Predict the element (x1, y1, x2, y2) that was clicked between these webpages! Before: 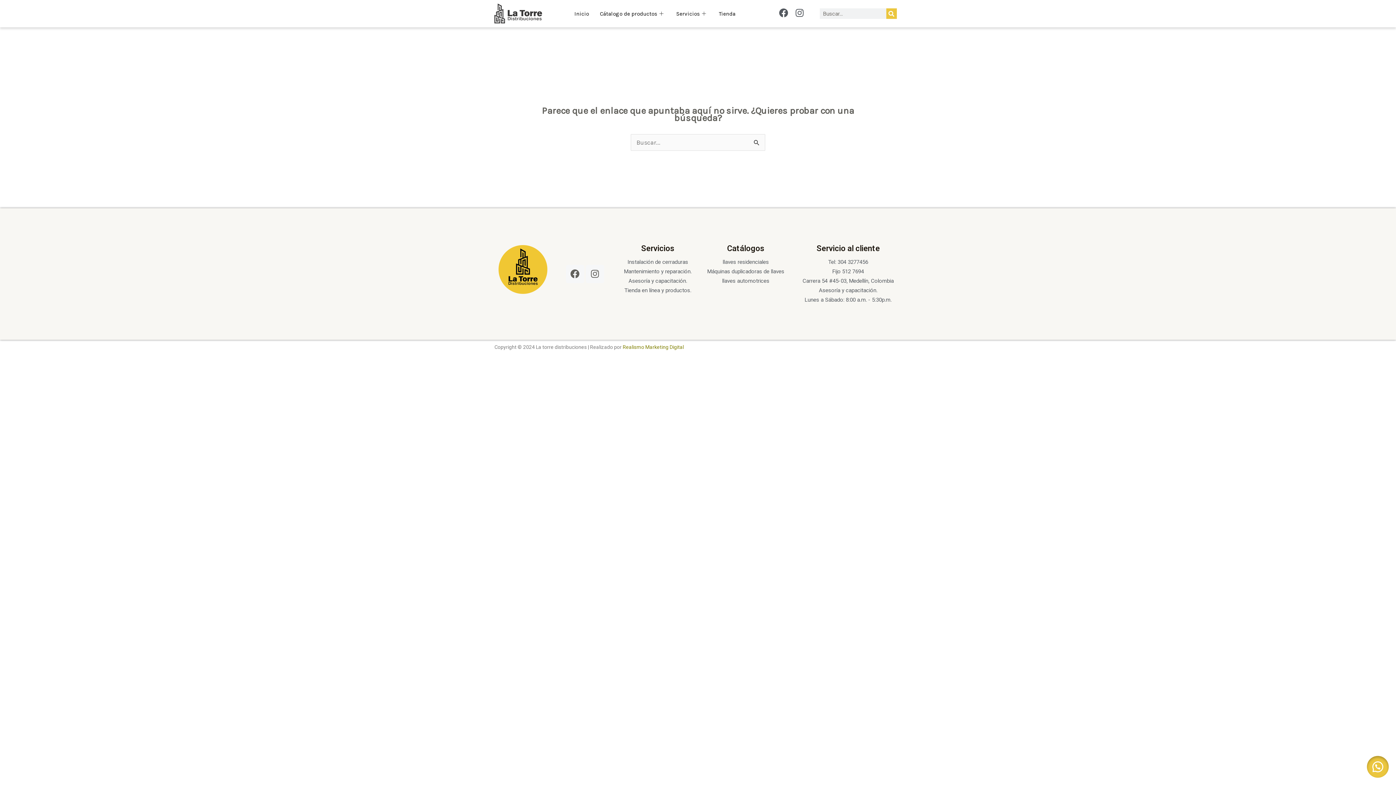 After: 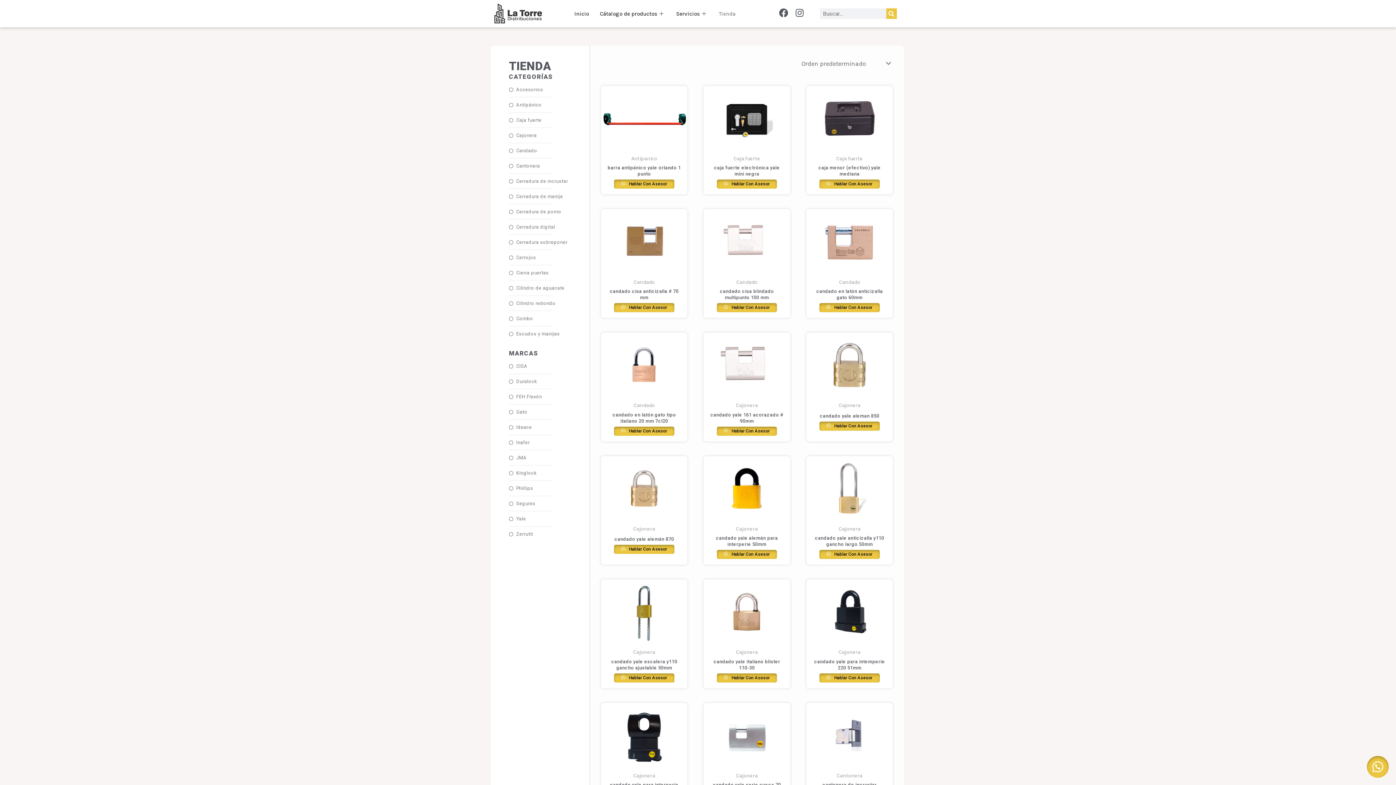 Action: bbox: (713, 8, 741, 19) label: Tienda